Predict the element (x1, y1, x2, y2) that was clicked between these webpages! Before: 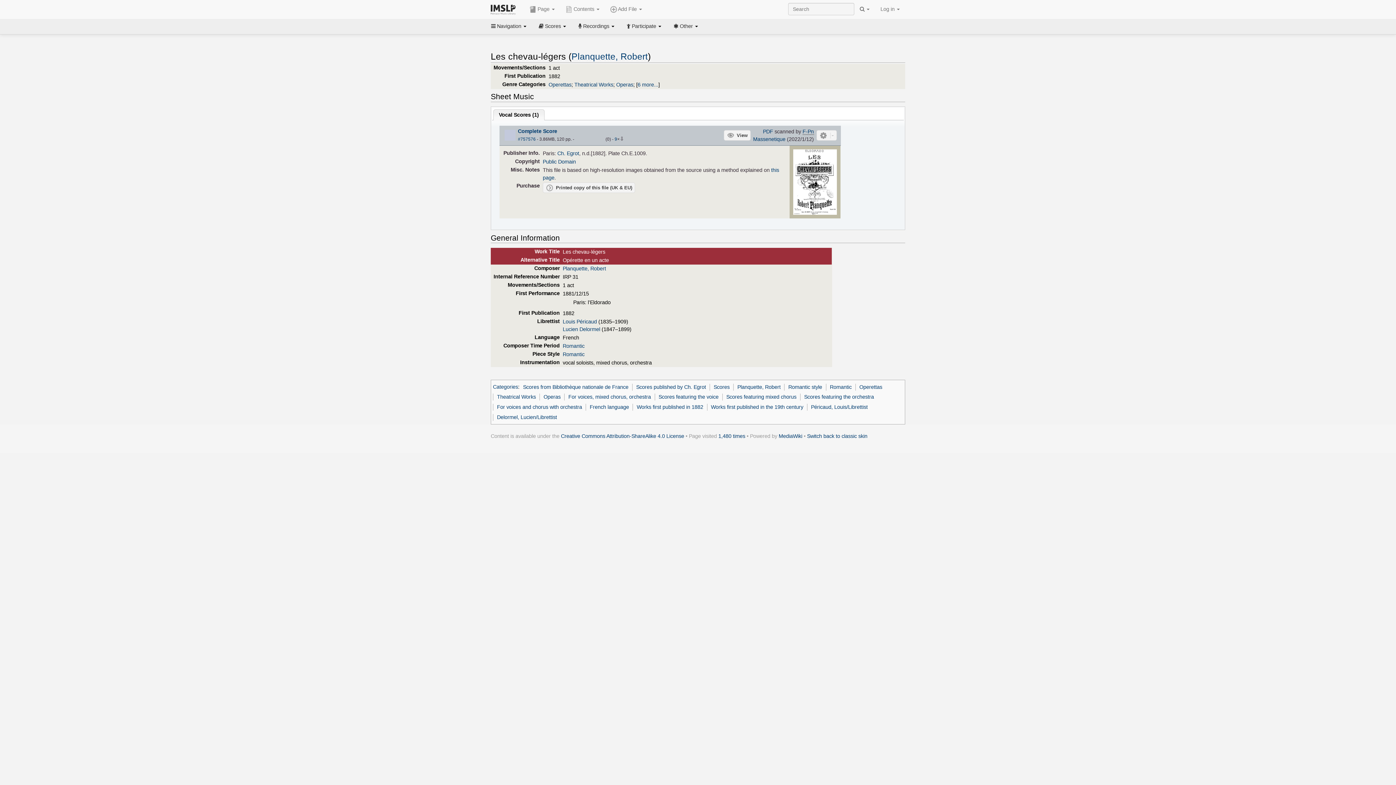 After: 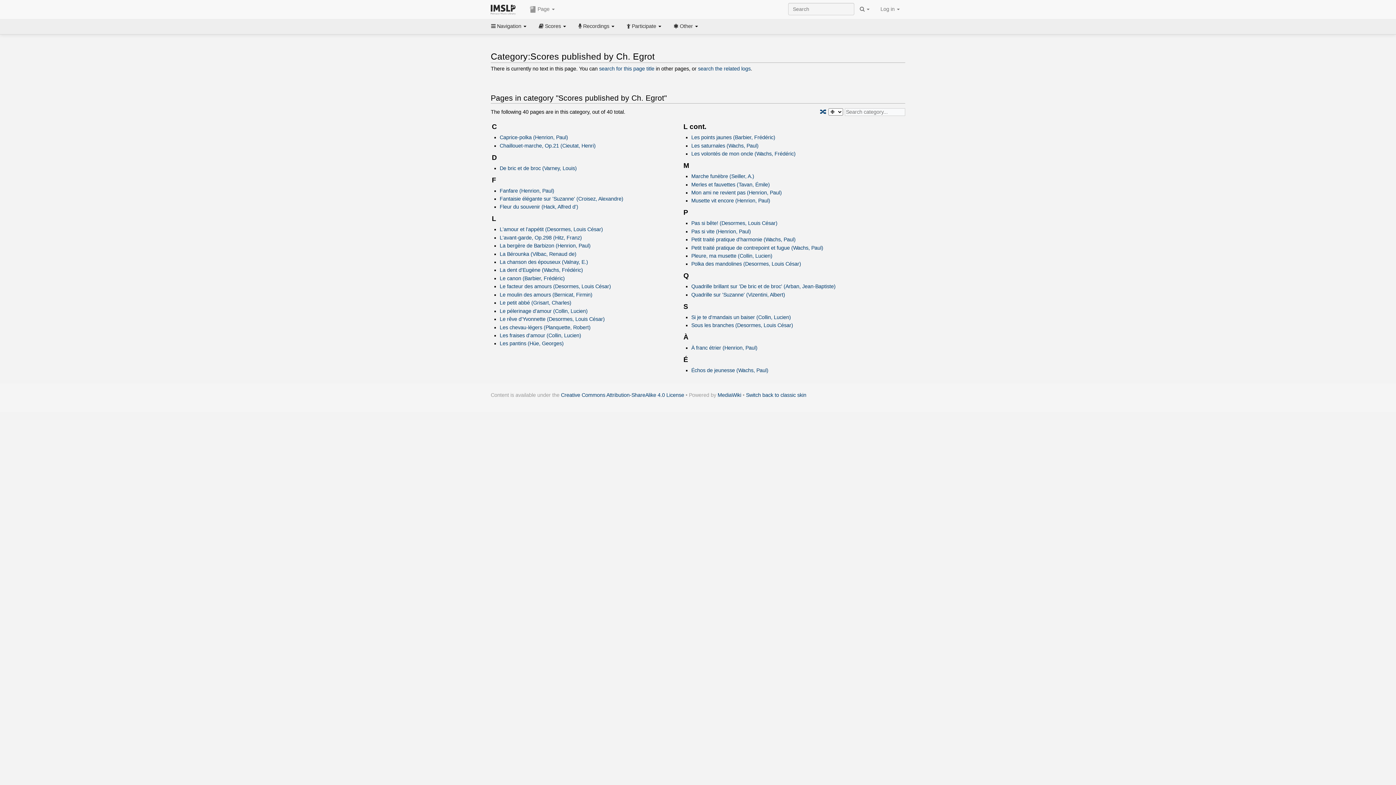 Action: bbox: (636, 384, 706, 390) label: Scores published by Ch. Egrot